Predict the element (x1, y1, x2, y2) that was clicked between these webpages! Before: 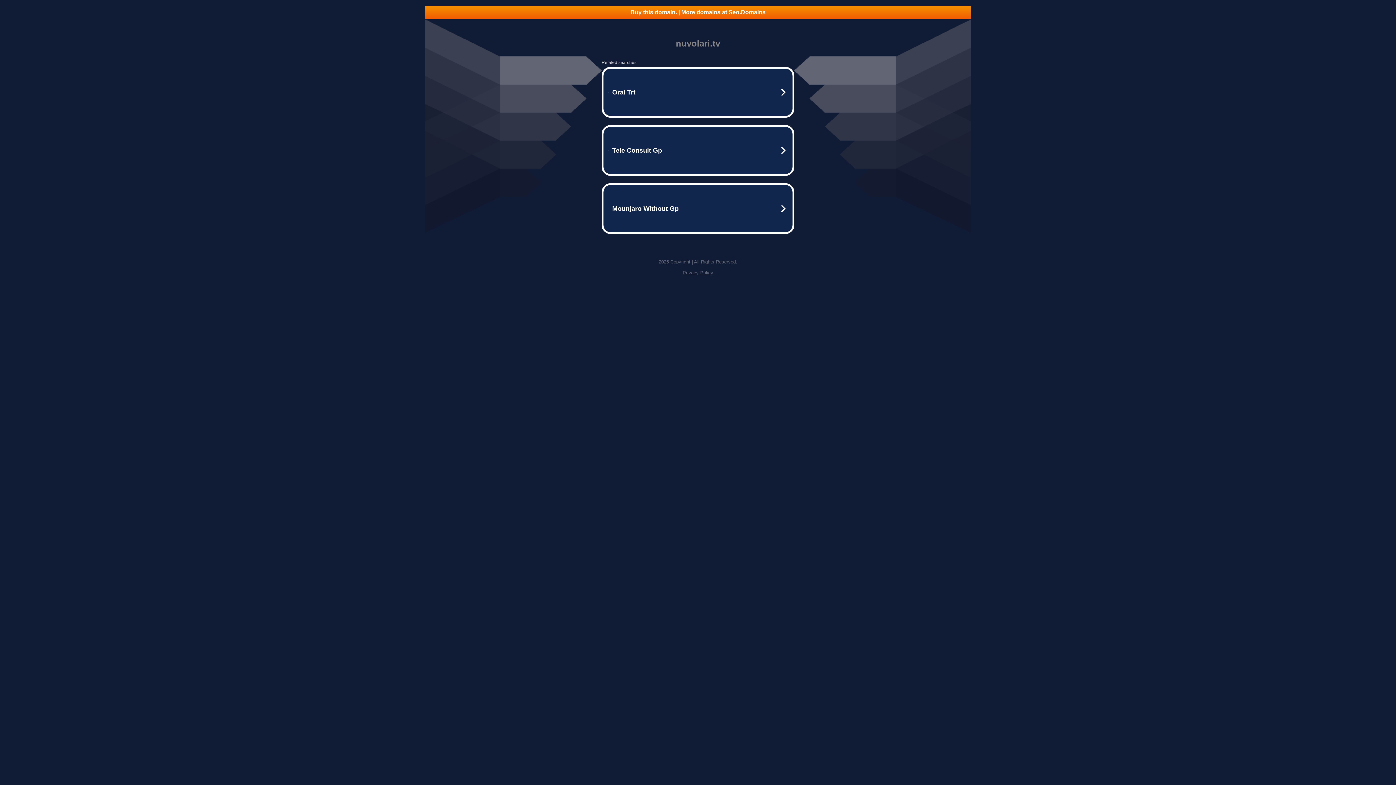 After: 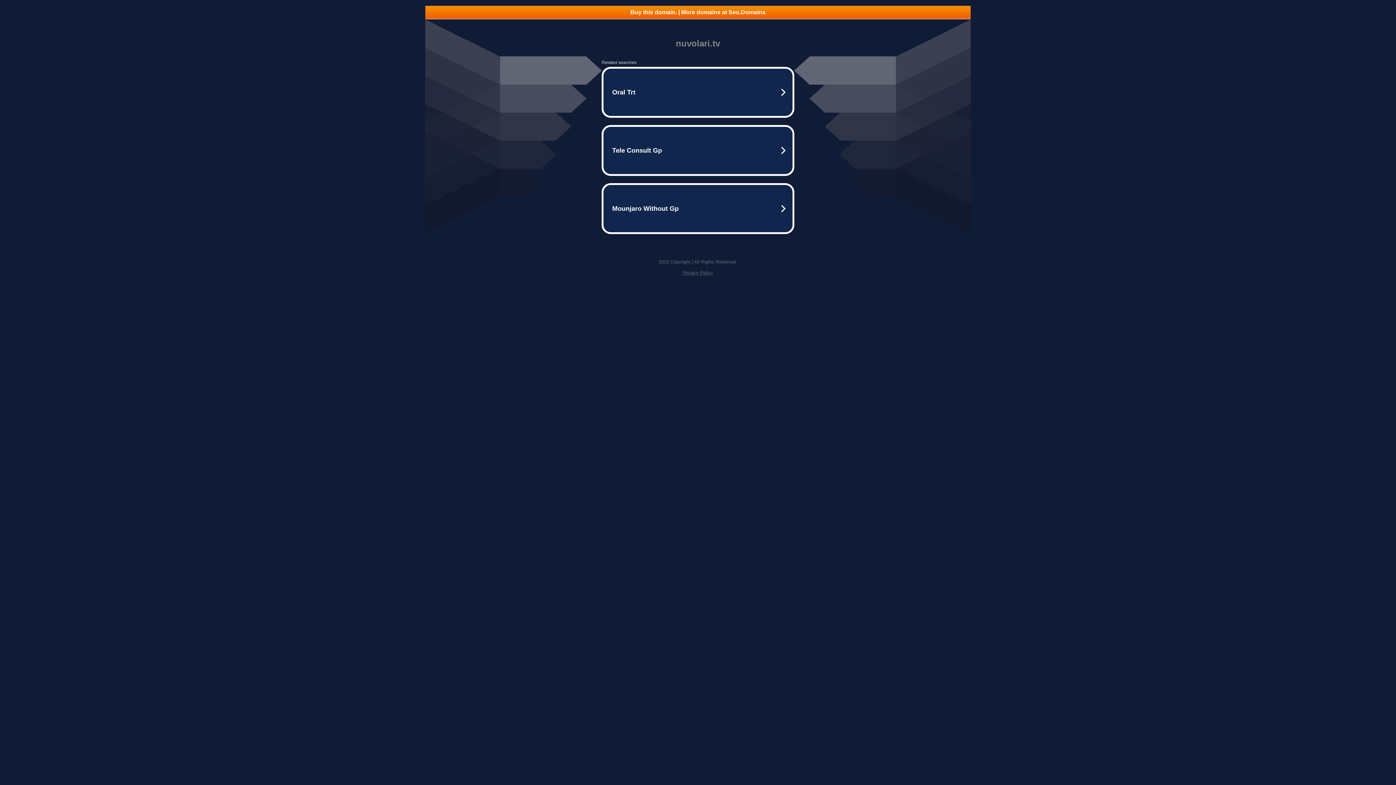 Action: bbox: (425, 5, 970, 18) label: Buy this domain. | More domains at Seo.Domains